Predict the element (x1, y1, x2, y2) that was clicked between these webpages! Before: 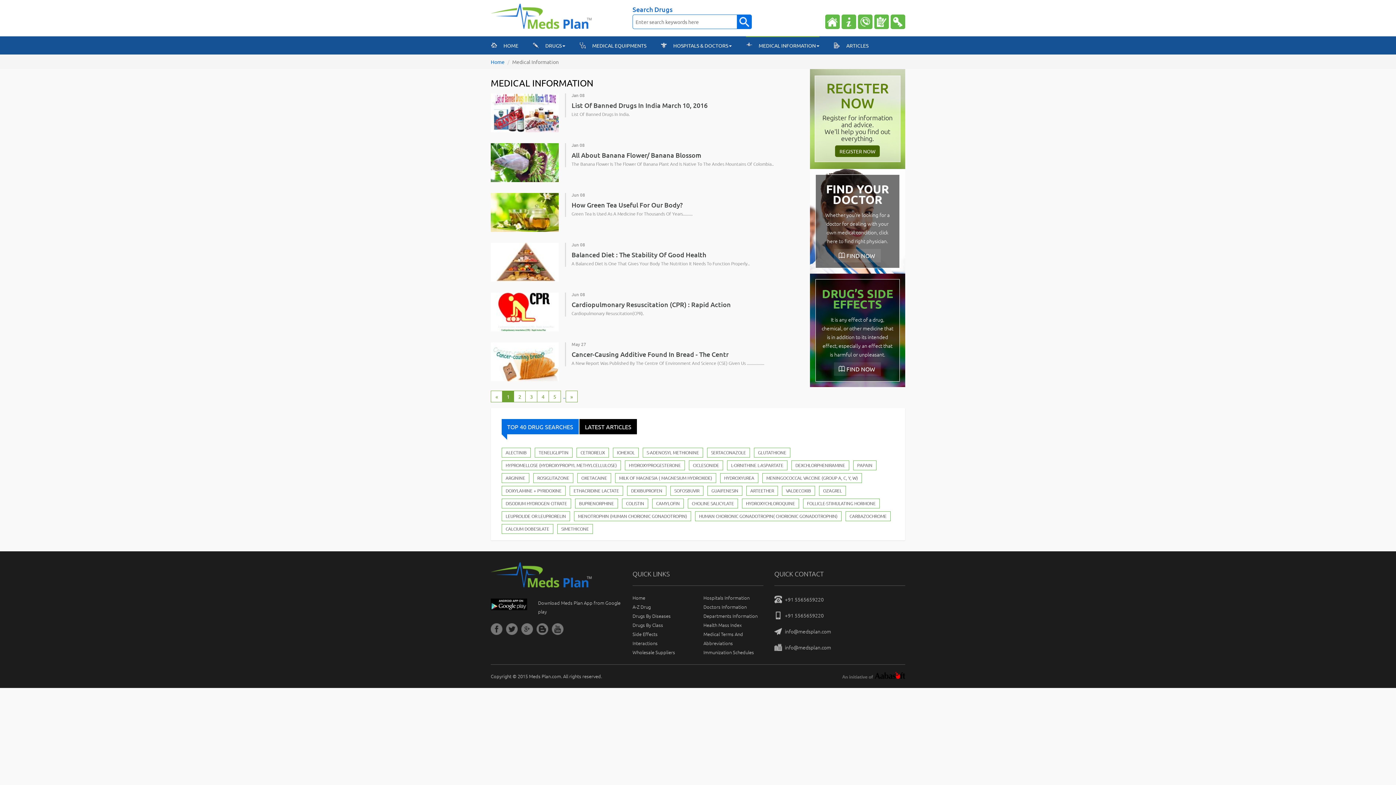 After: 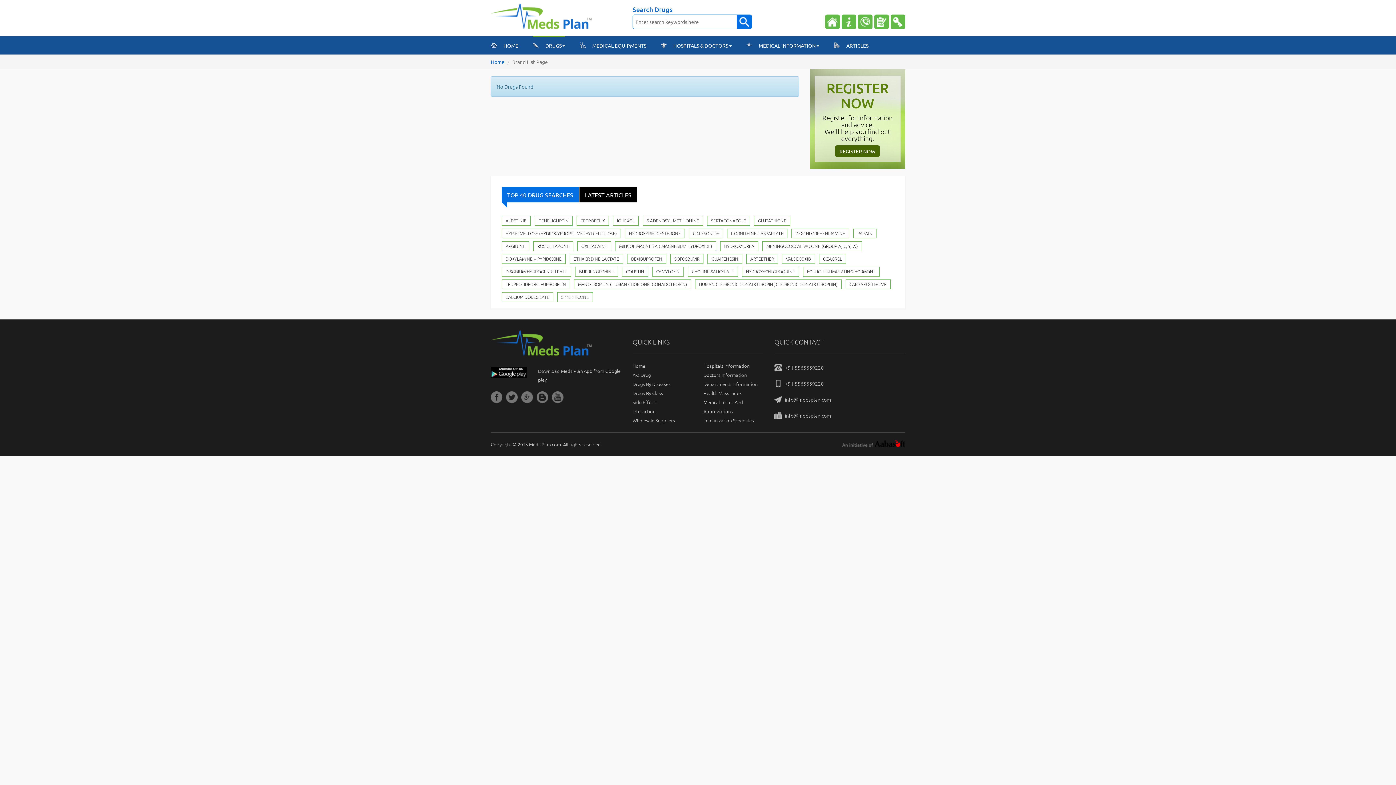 Action: bbox: (819, 486, 846, 496) label: OZAGREL